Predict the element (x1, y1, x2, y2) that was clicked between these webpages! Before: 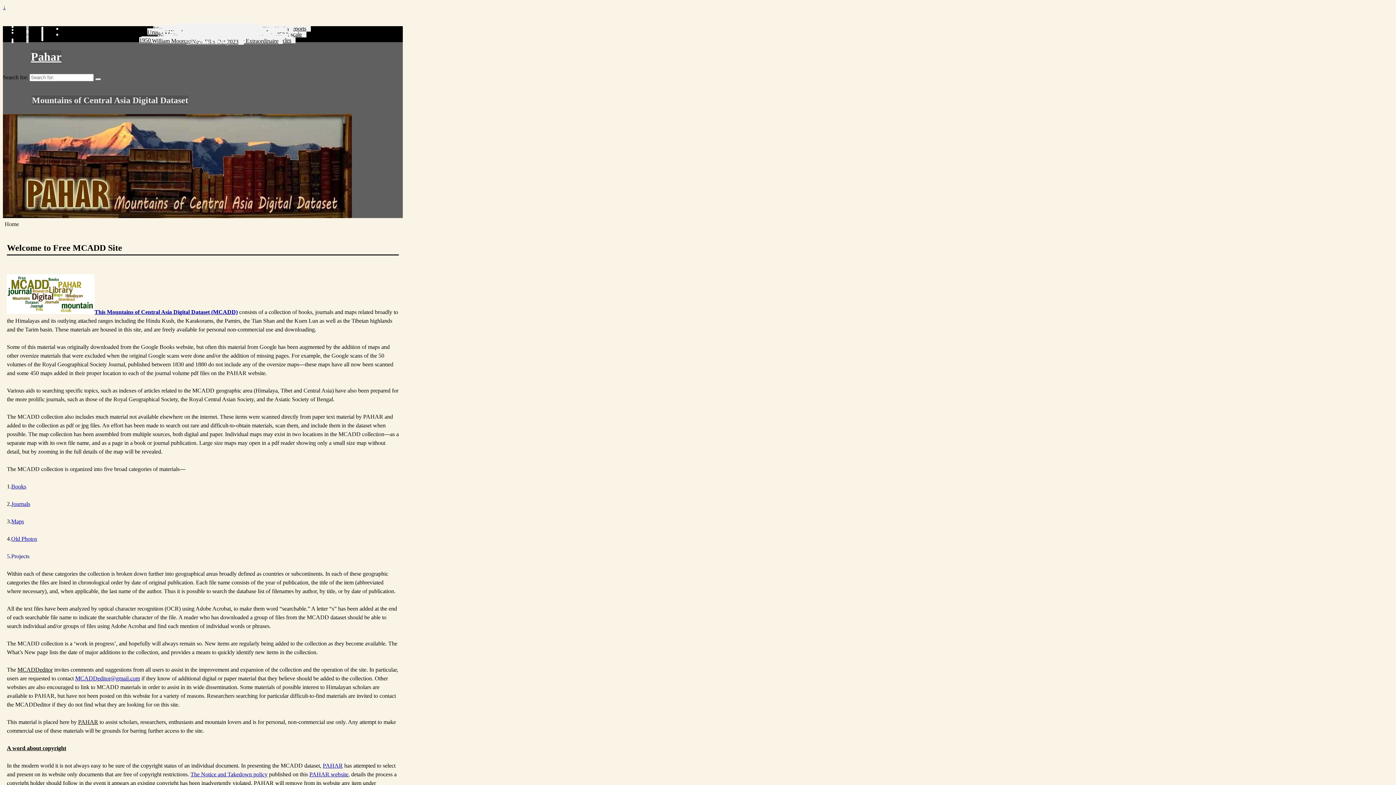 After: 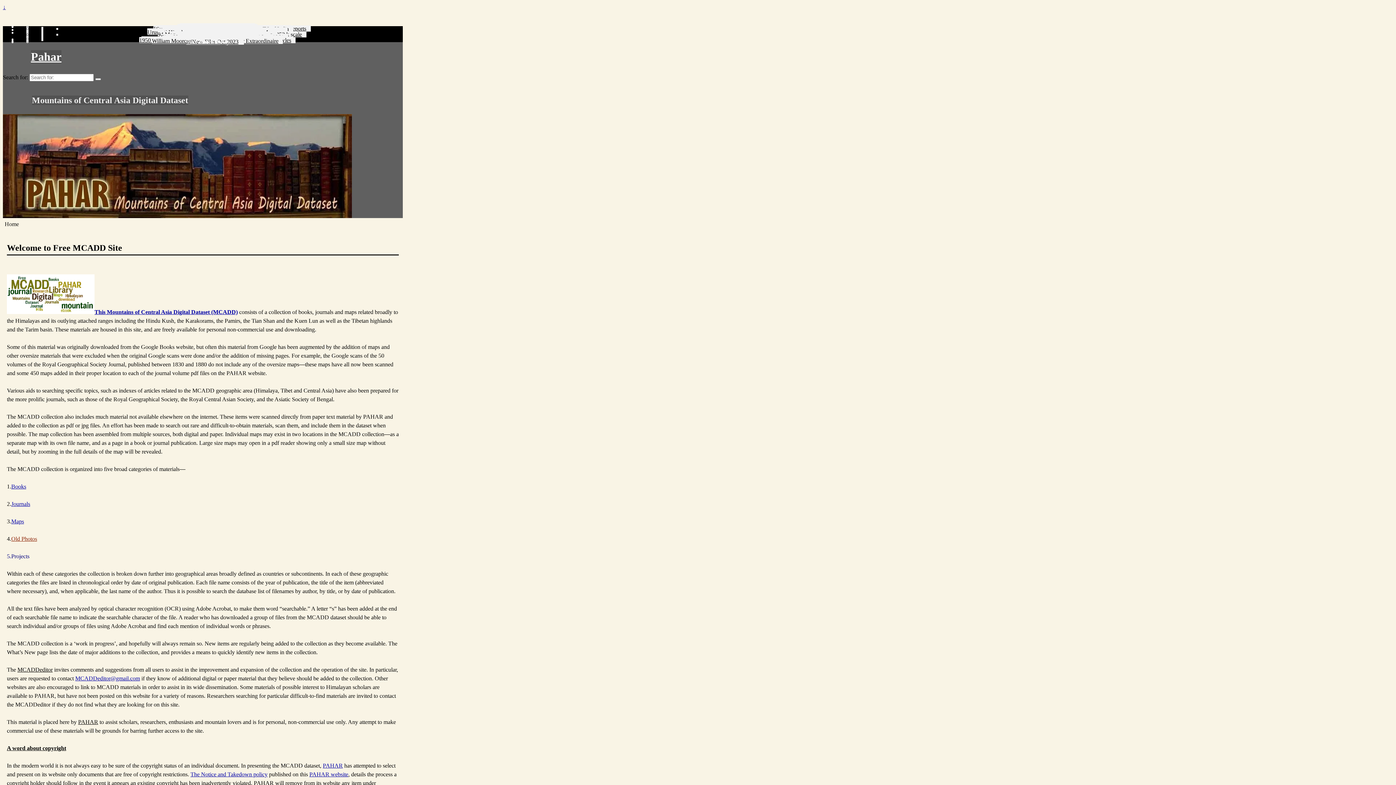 Action: bbox: (11, 536, 37, 542) label: Old Photos